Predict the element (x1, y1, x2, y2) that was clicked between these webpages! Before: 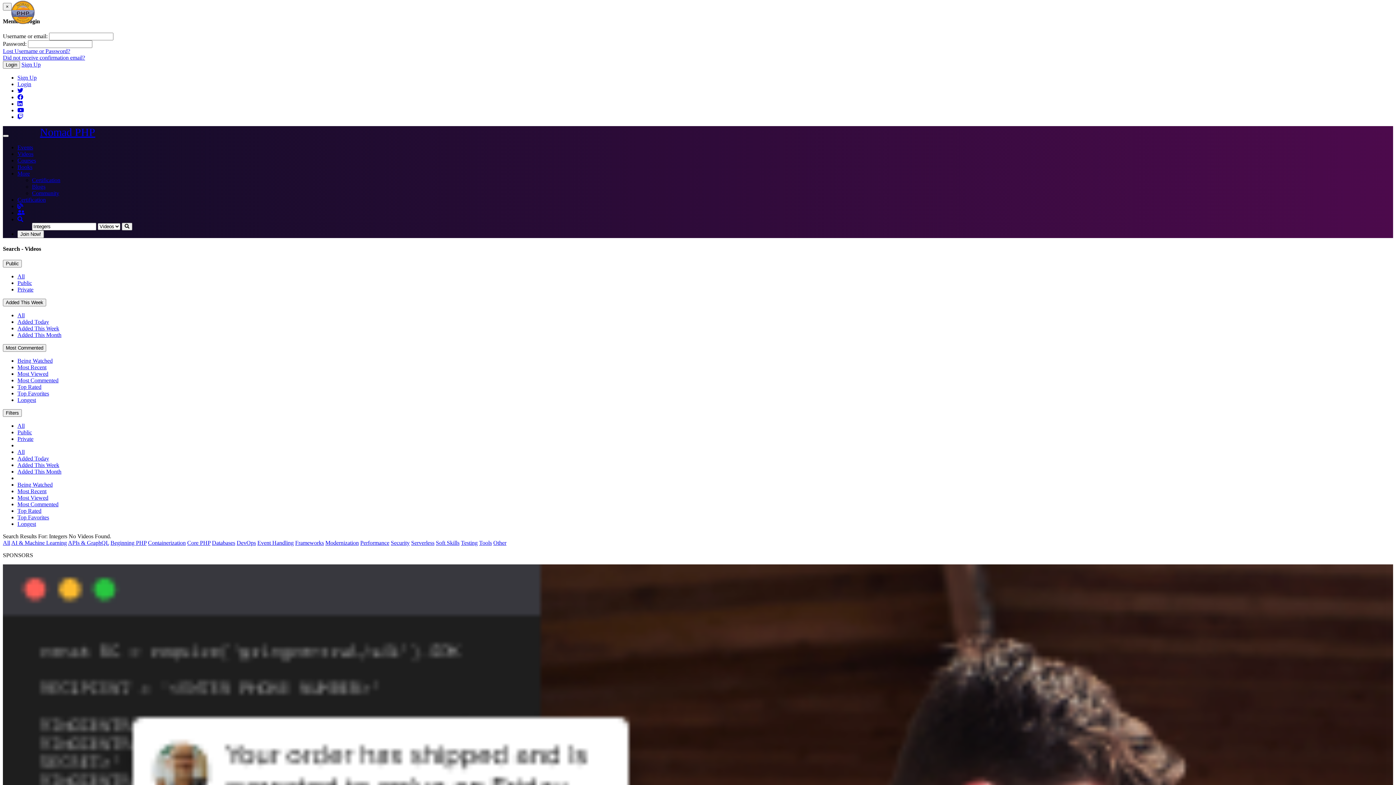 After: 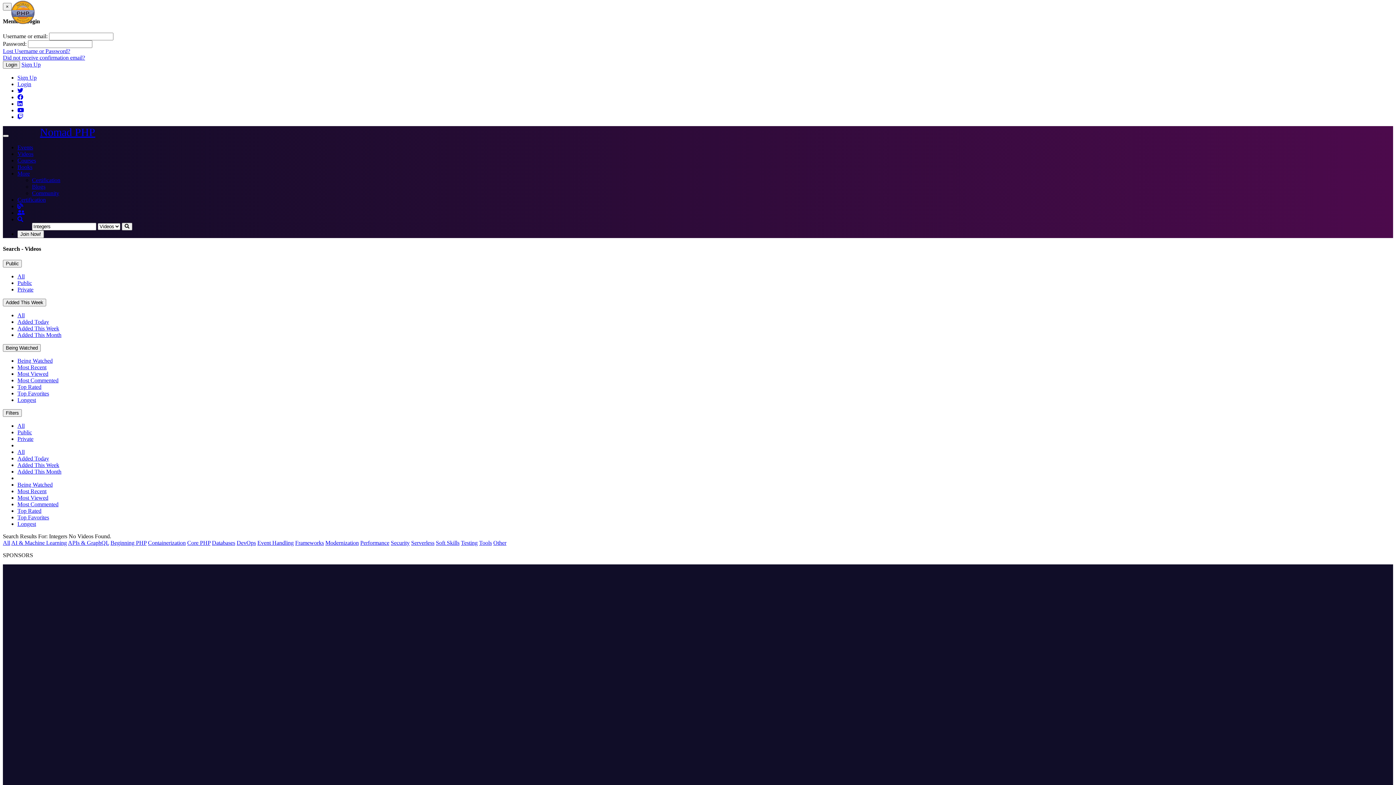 Action: label: Being Watched bbox: (17, 357, 52, 364)